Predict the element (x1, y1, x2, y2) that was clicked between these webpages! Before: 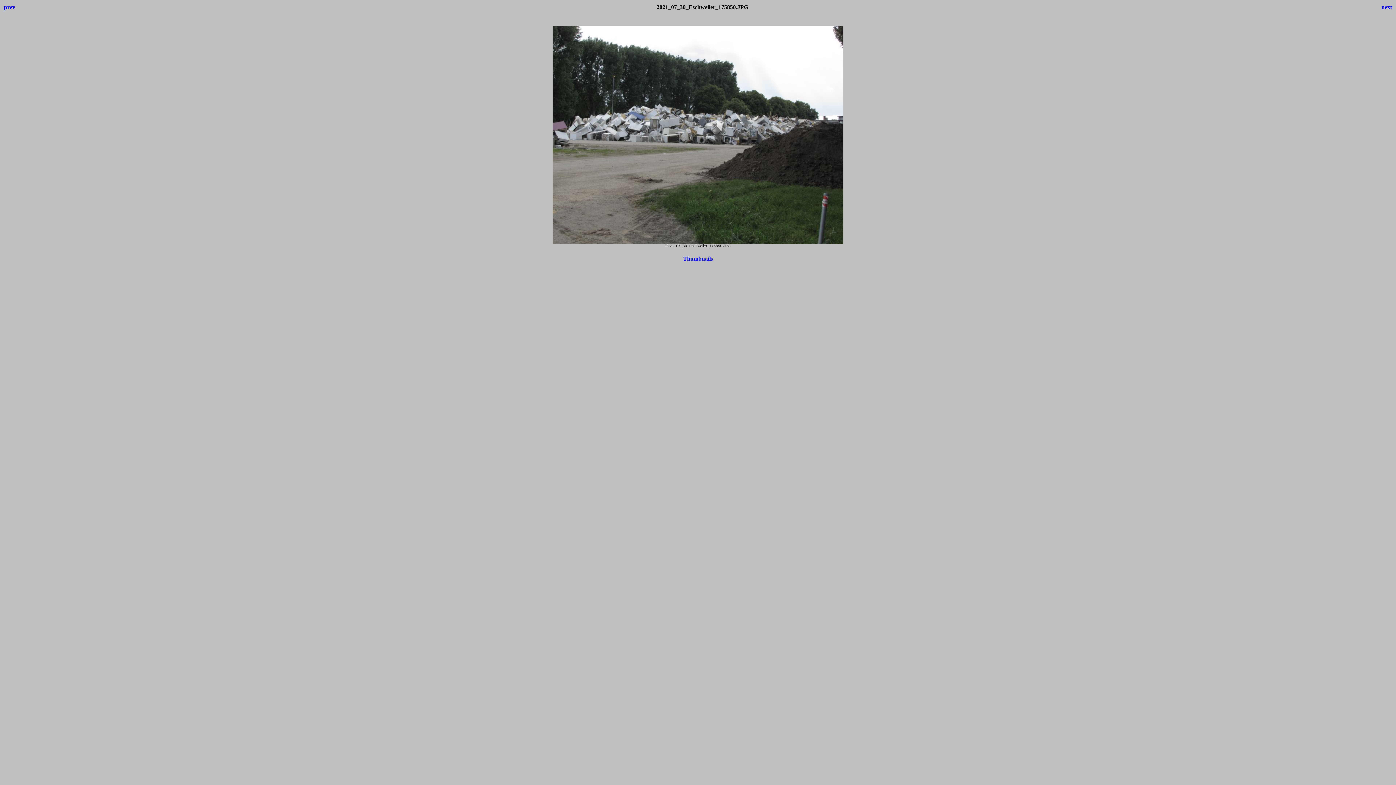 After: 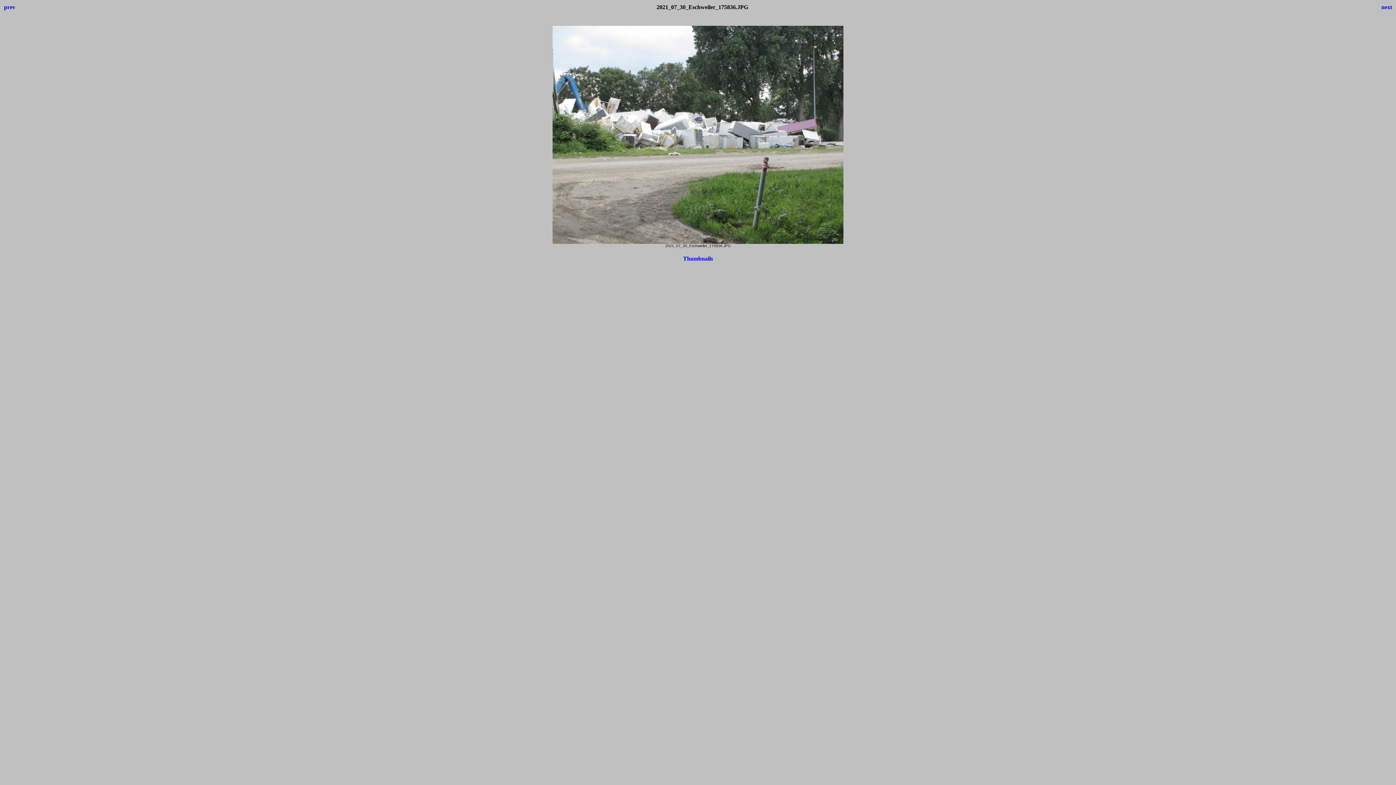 Action: bbox: (4, 4, 15, 10) label: prev